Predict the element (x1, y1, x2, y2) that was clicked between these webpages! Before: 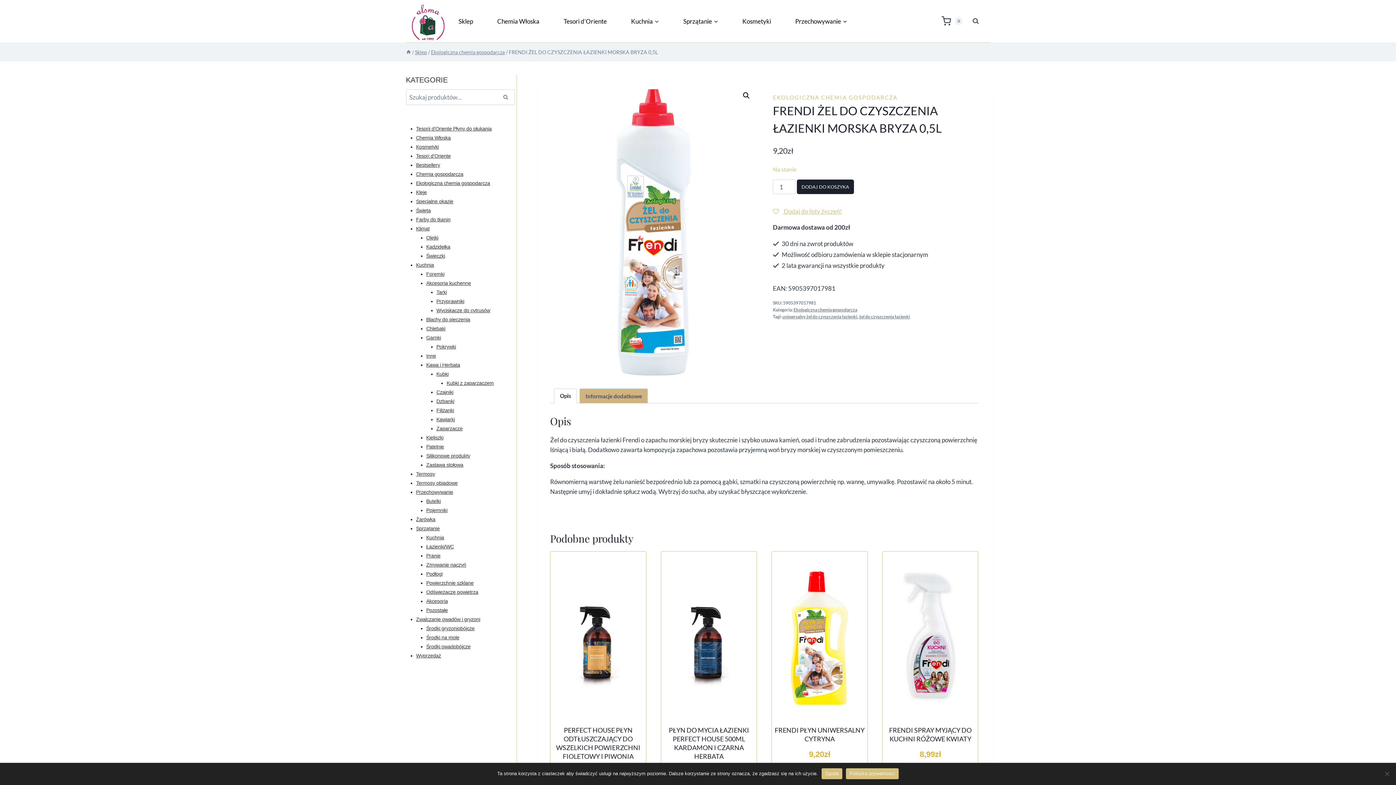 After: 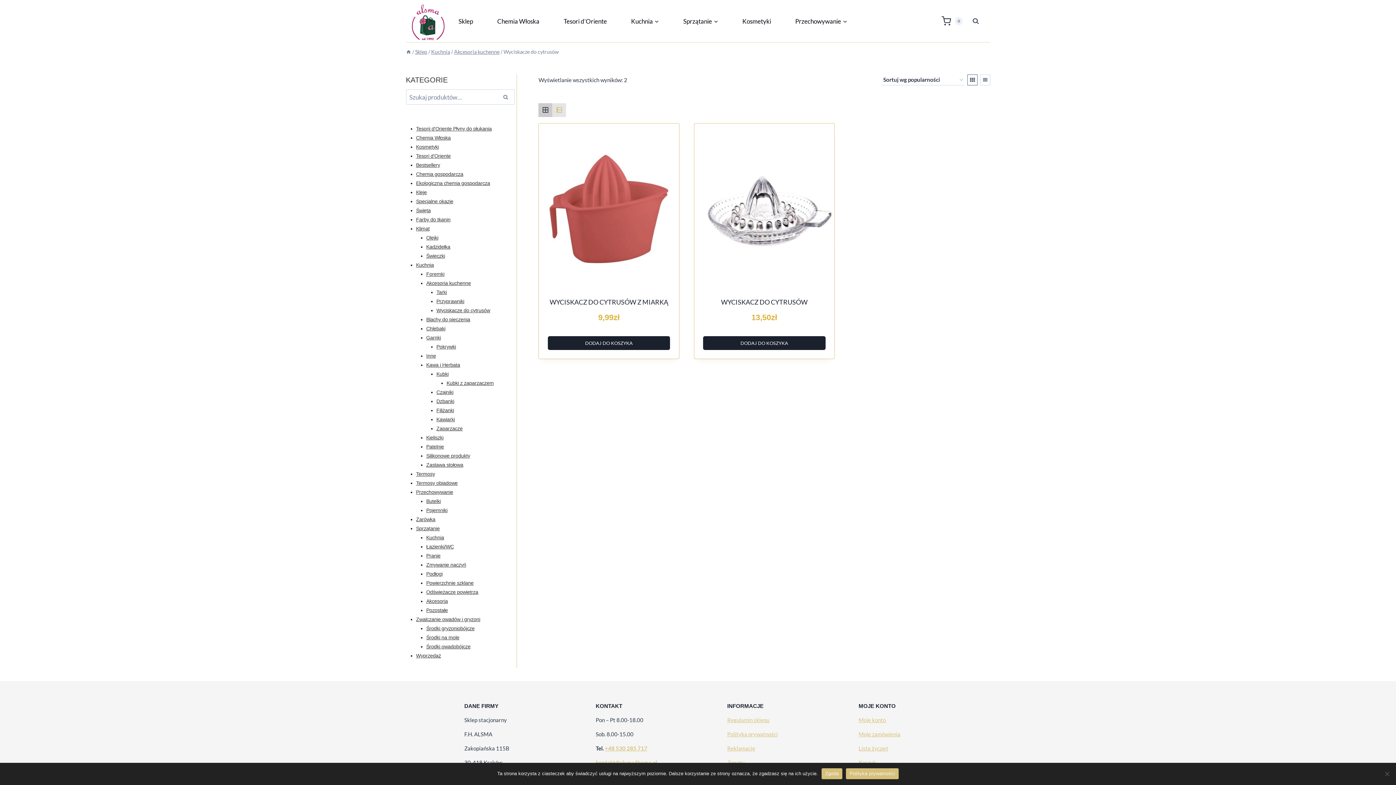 Action: bbox: (436, 307, 490, 313) label: Wyciskacze do cytrusów